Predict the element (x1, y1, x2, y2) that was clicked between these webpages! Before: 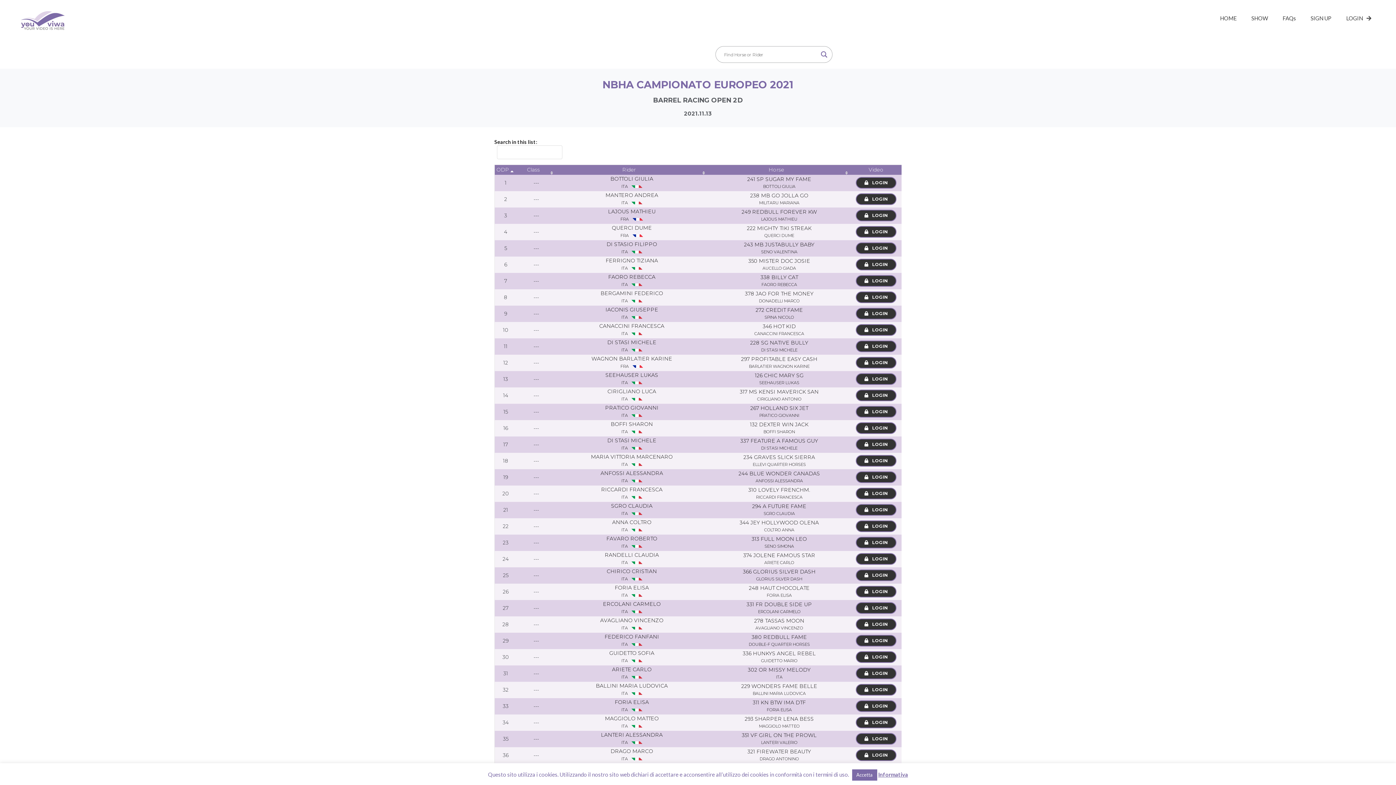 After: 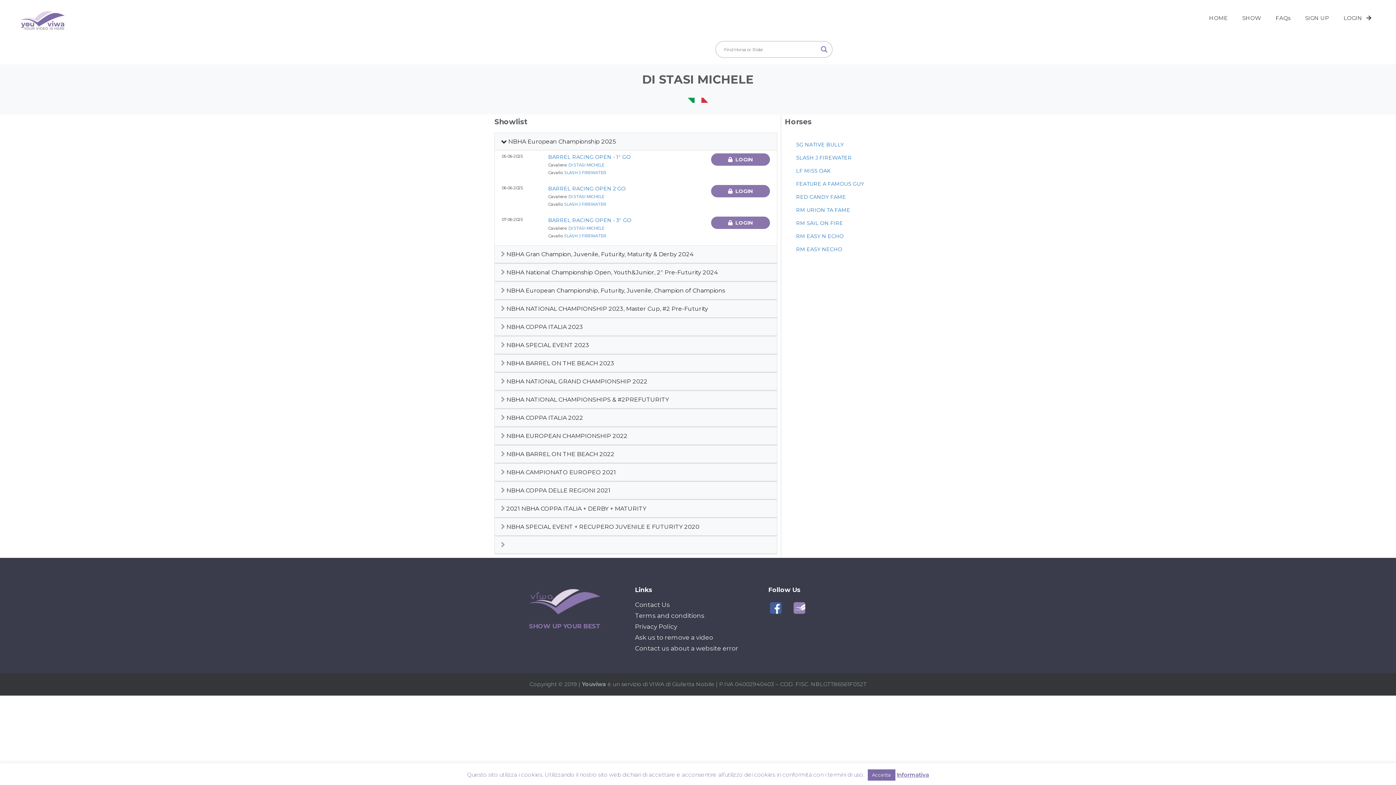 Action: bbox: (607, 339, 656, 353) label: DI STASI MICHELE
ITA 